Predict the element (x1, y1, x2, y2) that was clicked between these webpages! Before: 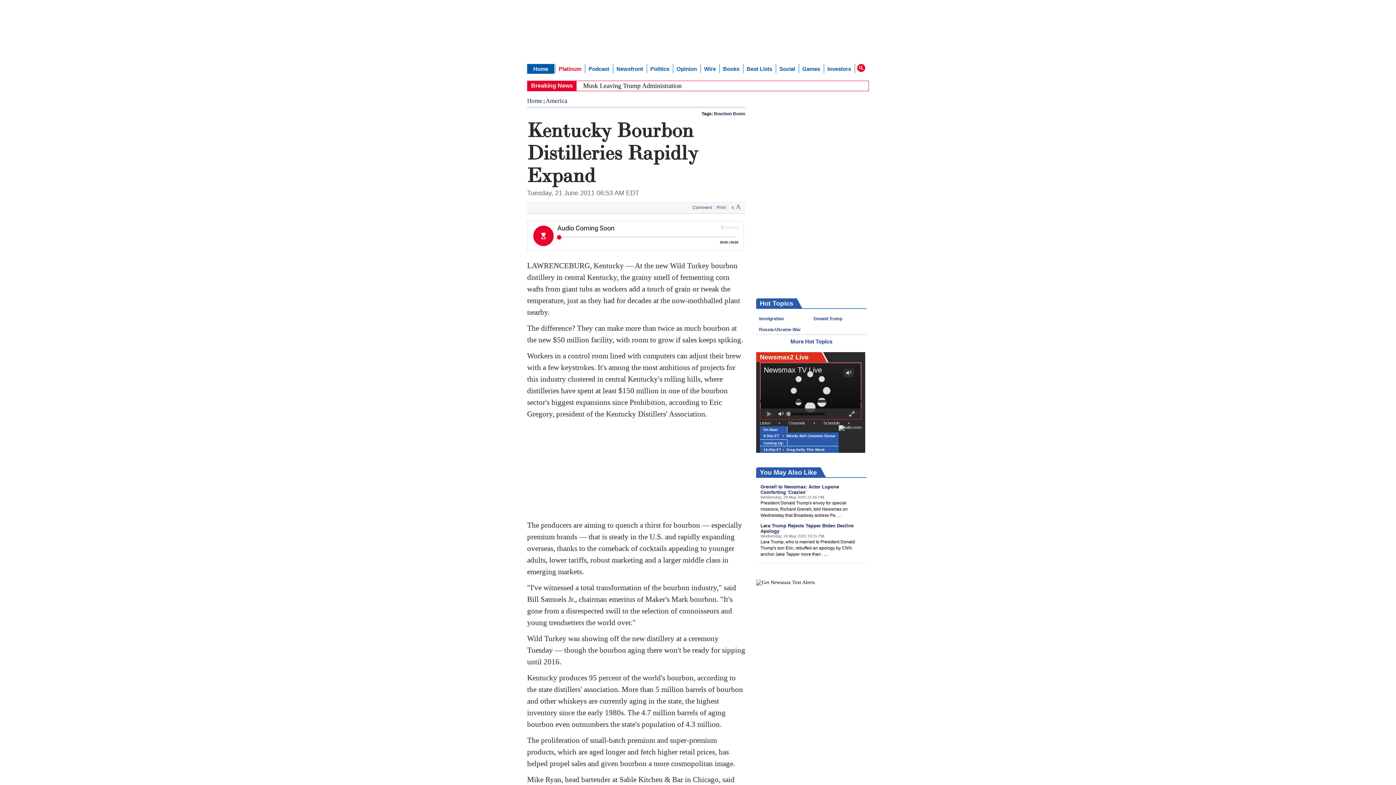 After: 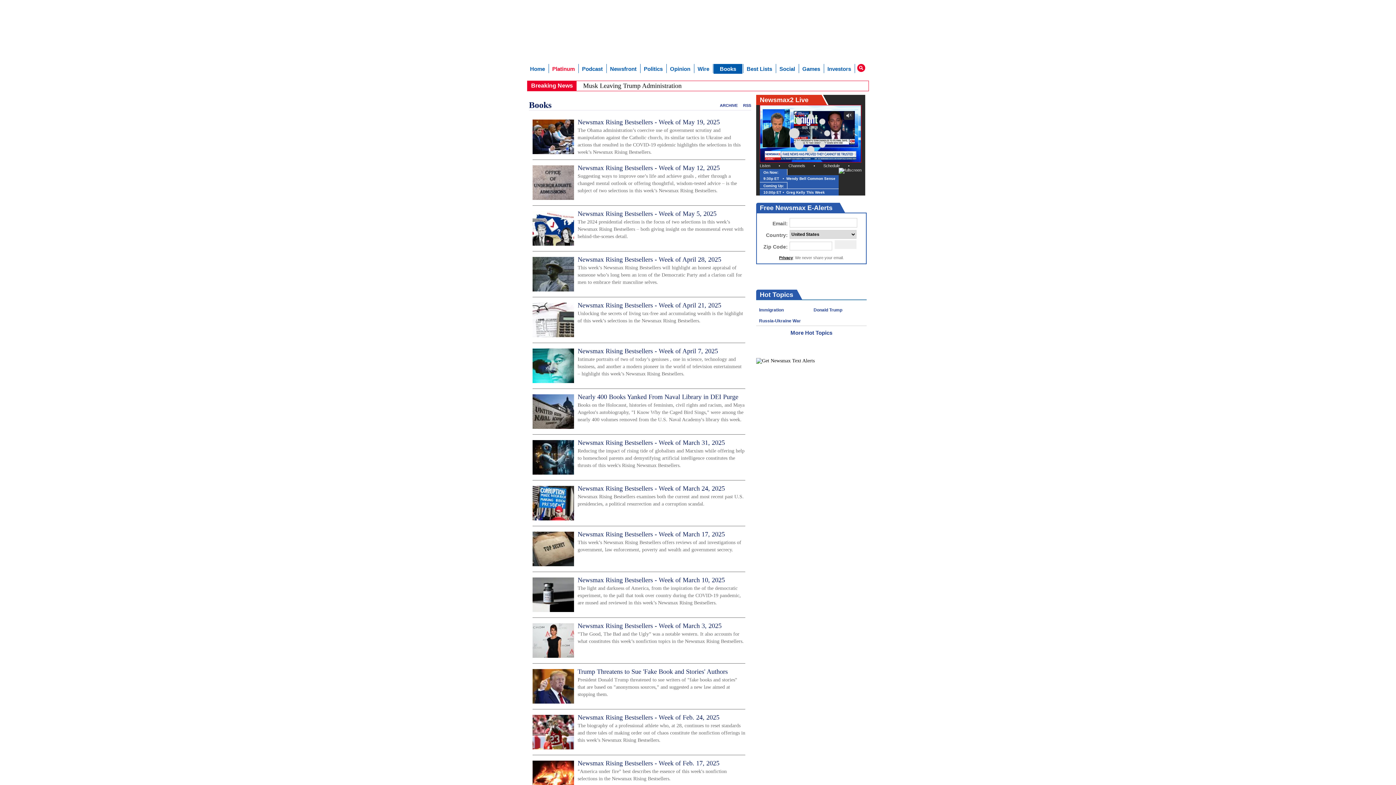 Action: label: Books bbox: (720, 64, 742, 73)